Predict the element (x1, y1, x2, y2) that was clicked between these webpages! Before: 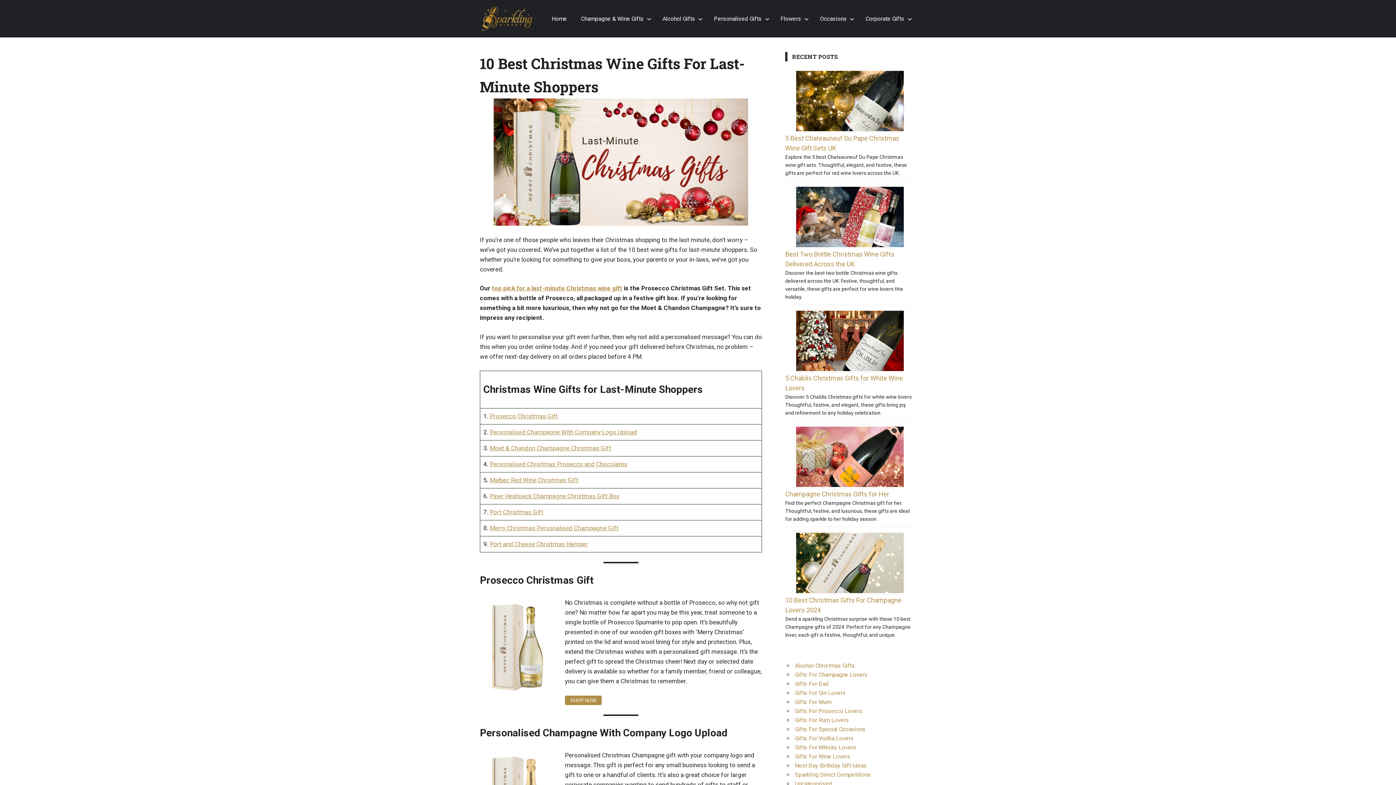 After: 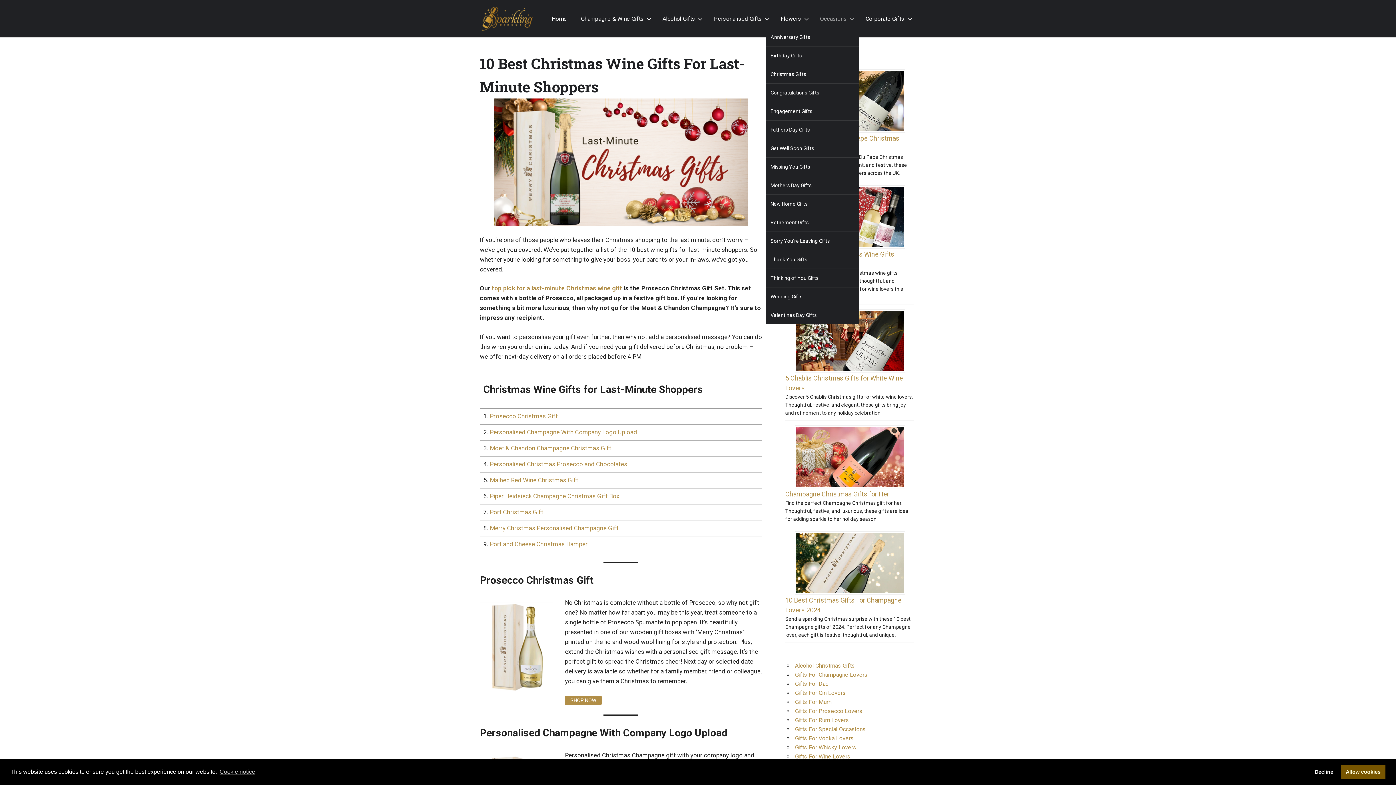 Action: label: Occasions bbox: (813, 9, 858, 27)